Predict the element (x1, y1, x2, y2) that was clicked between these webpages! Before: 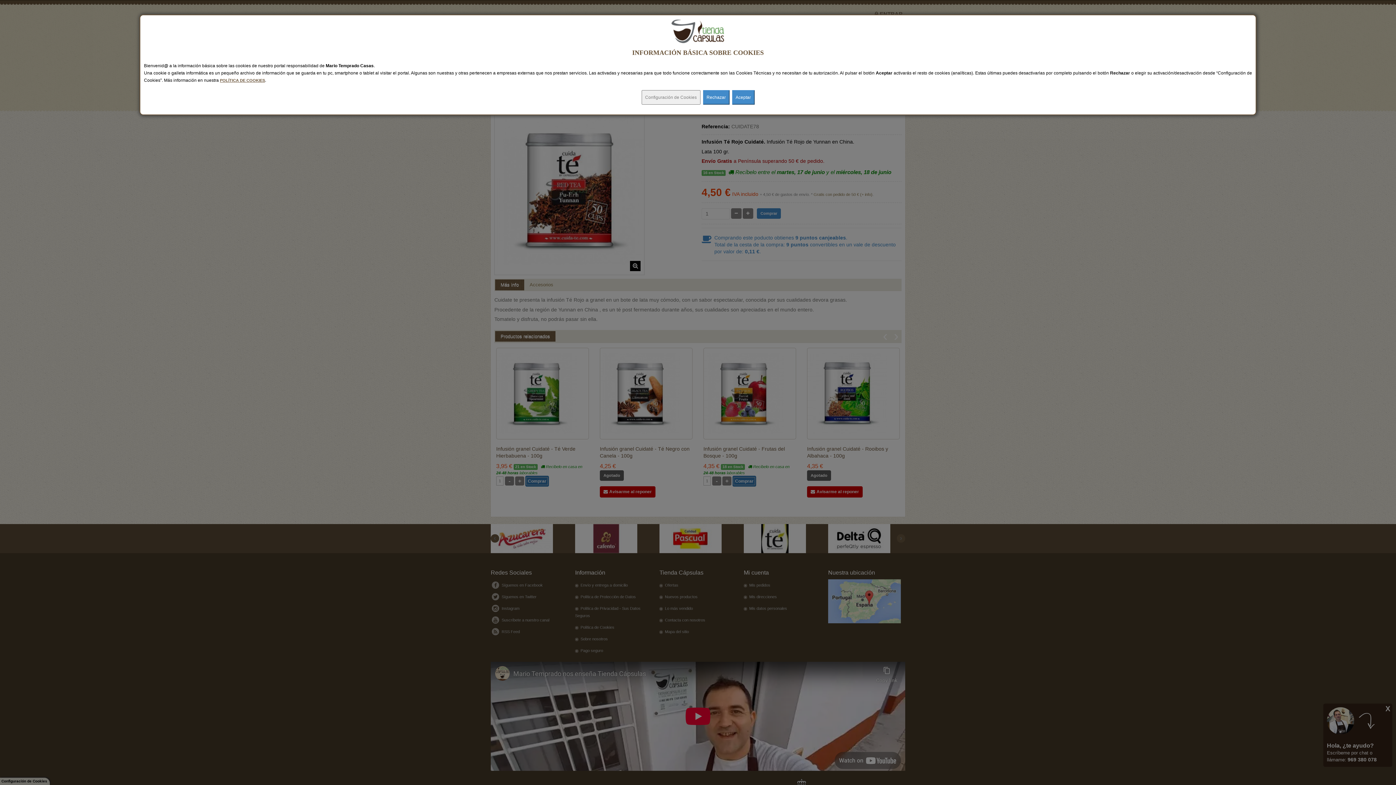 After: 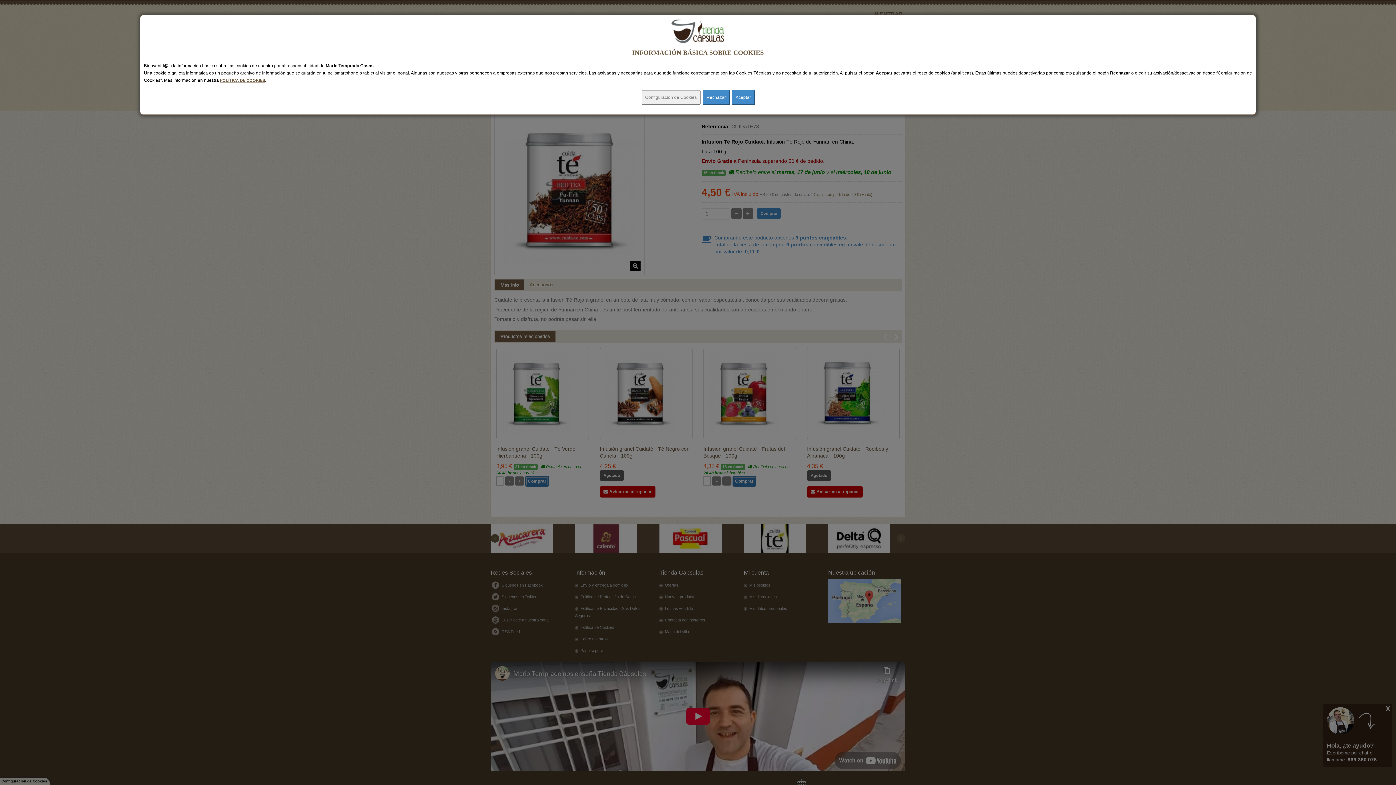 Action: bbox: (220, 78, 265, 82) label: POLÍTICA DE COOKIES